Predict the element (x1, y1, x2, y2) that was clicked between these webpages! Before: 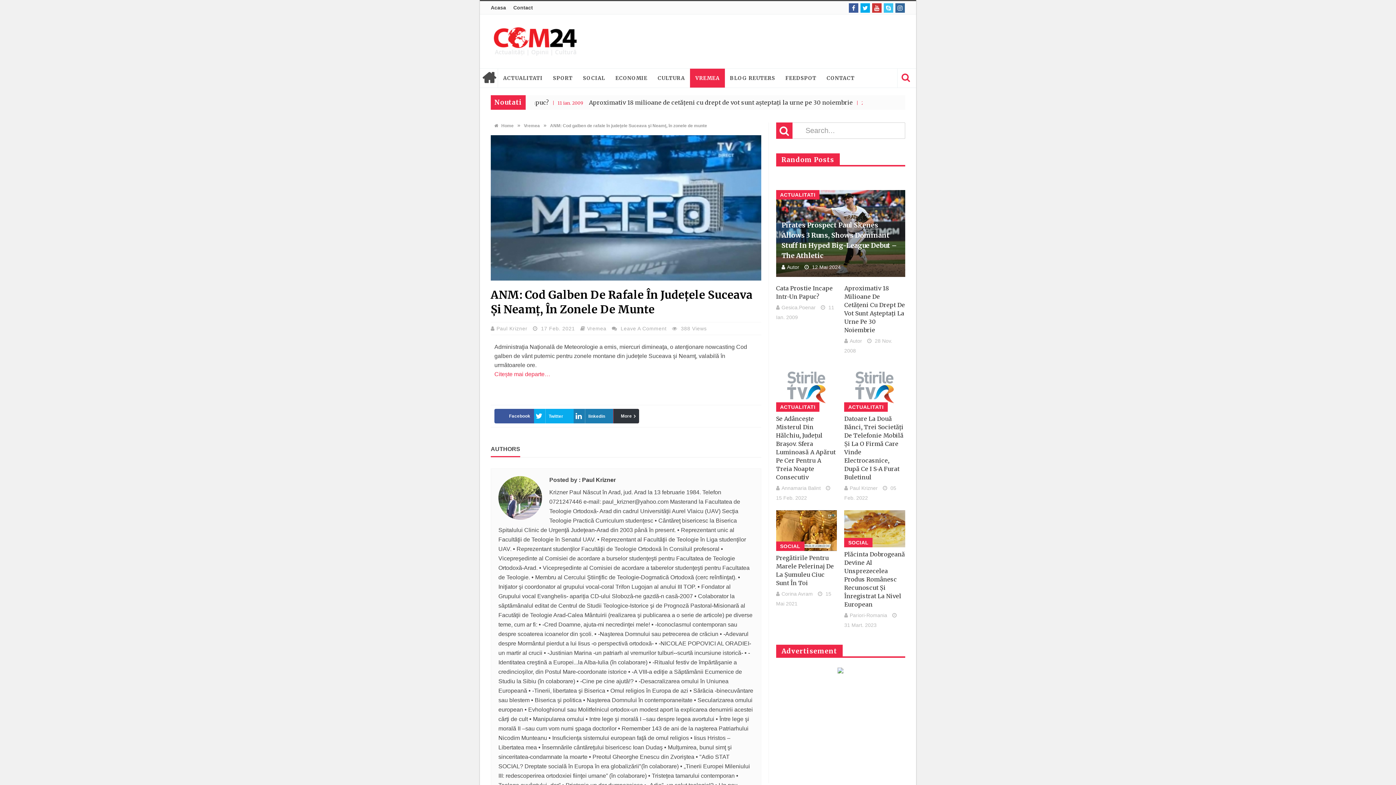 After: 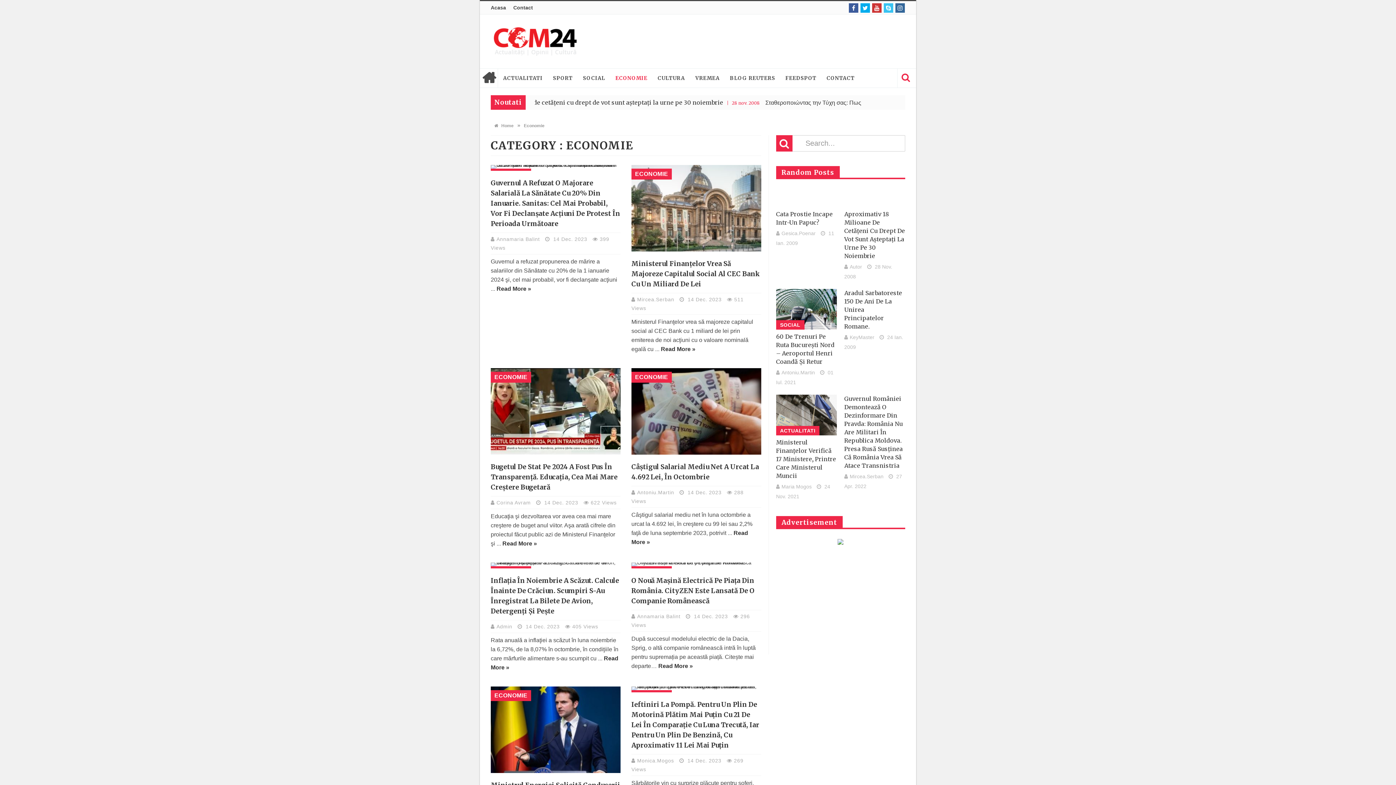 Action: bbox: (610, 68, 652, 87) label: ECONOMIE